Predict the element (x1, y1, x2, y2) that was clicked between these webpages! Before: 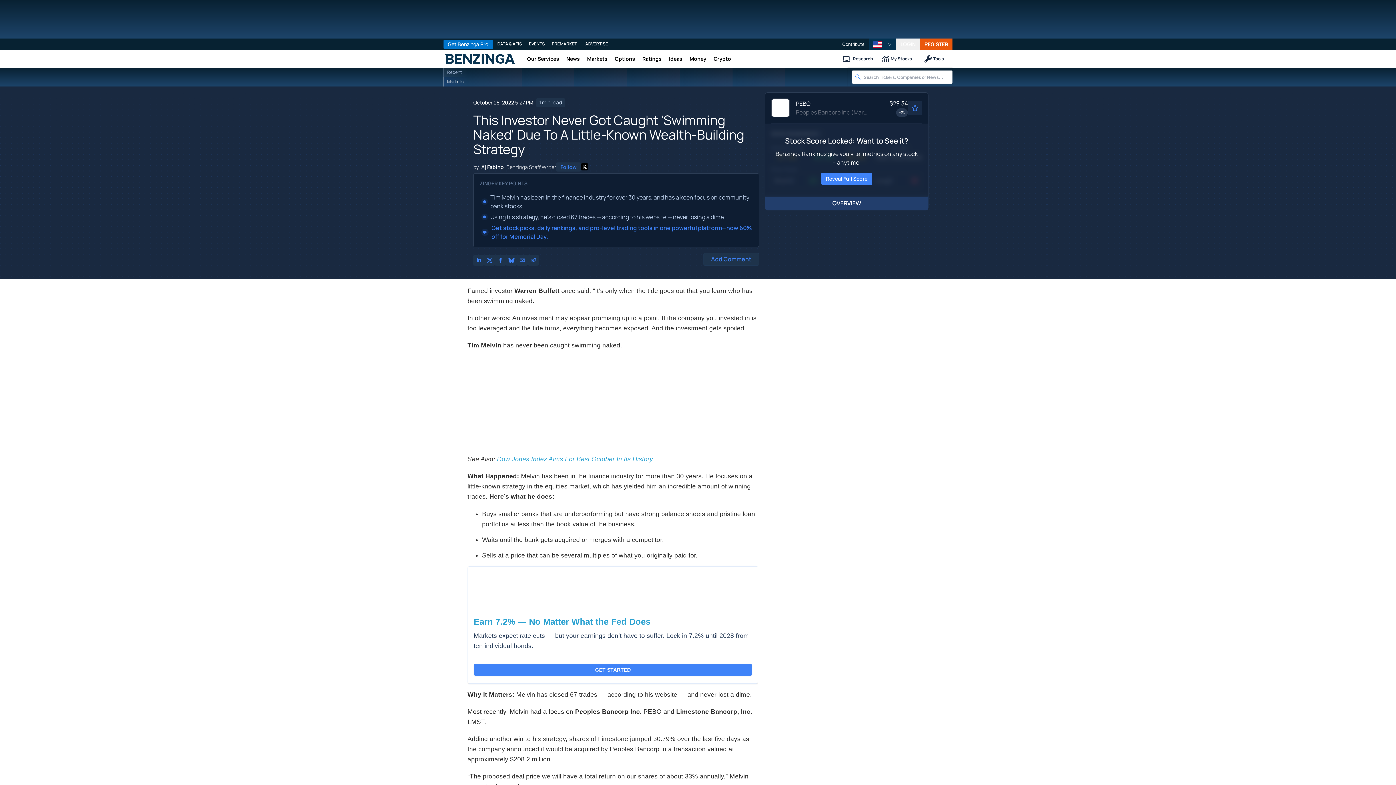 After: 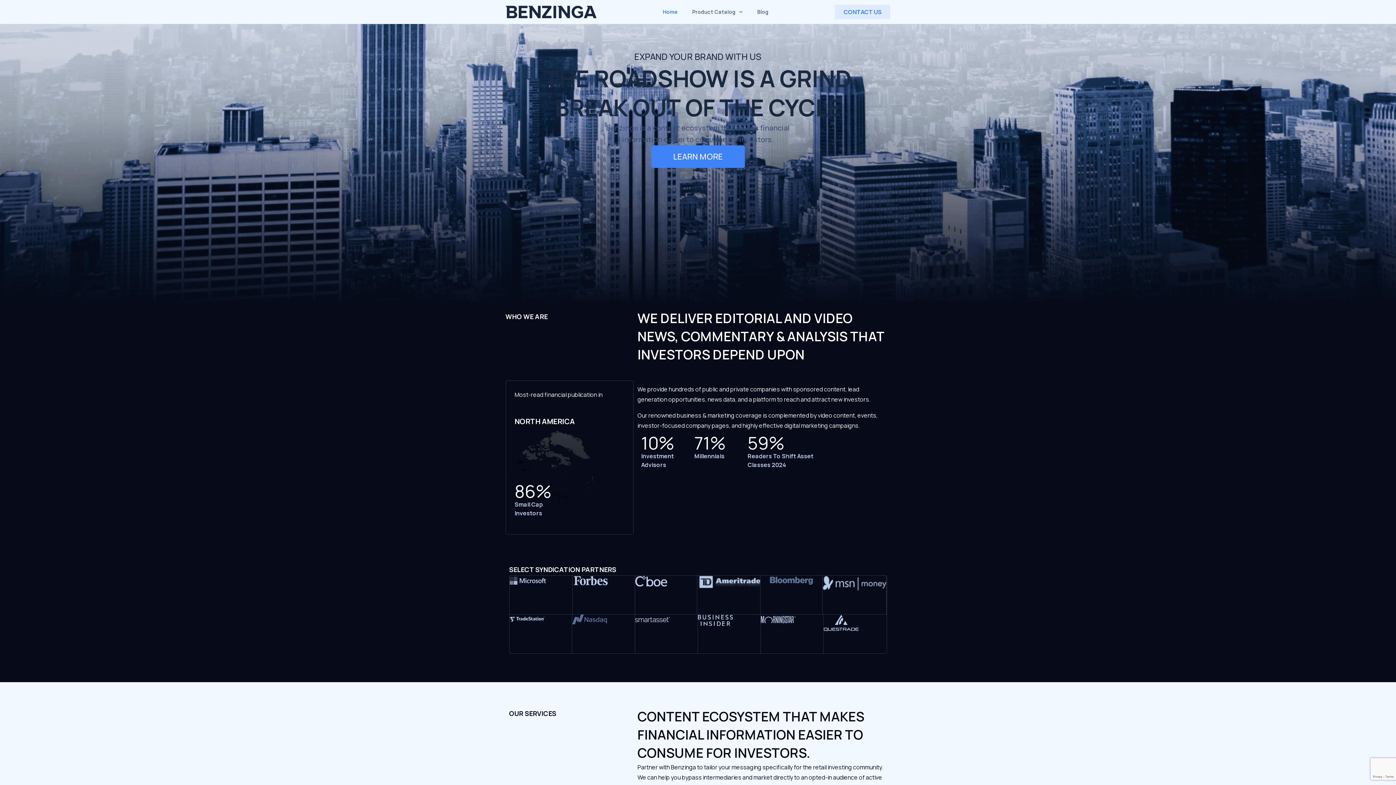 Action: label: ADVERTISE bbox: (580, 38, 613, 49)